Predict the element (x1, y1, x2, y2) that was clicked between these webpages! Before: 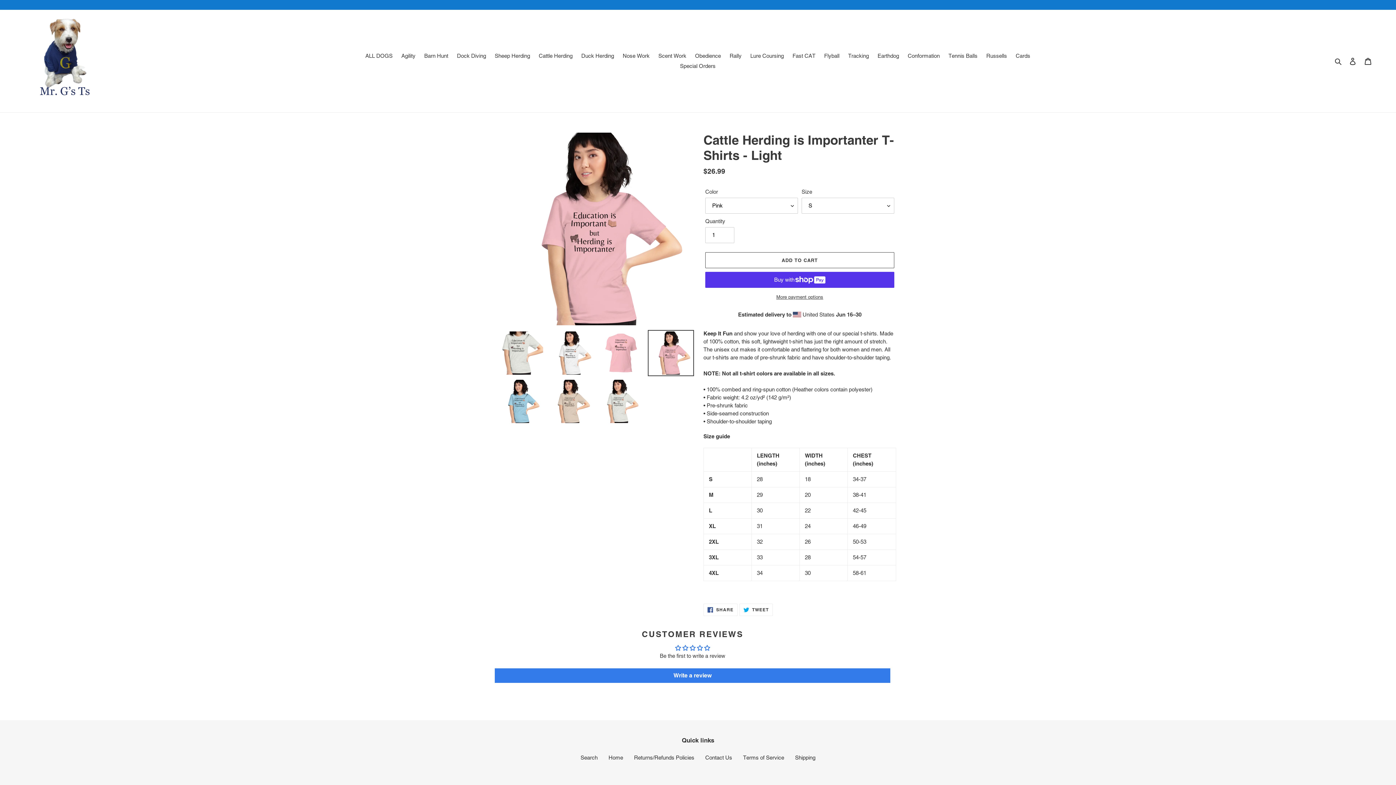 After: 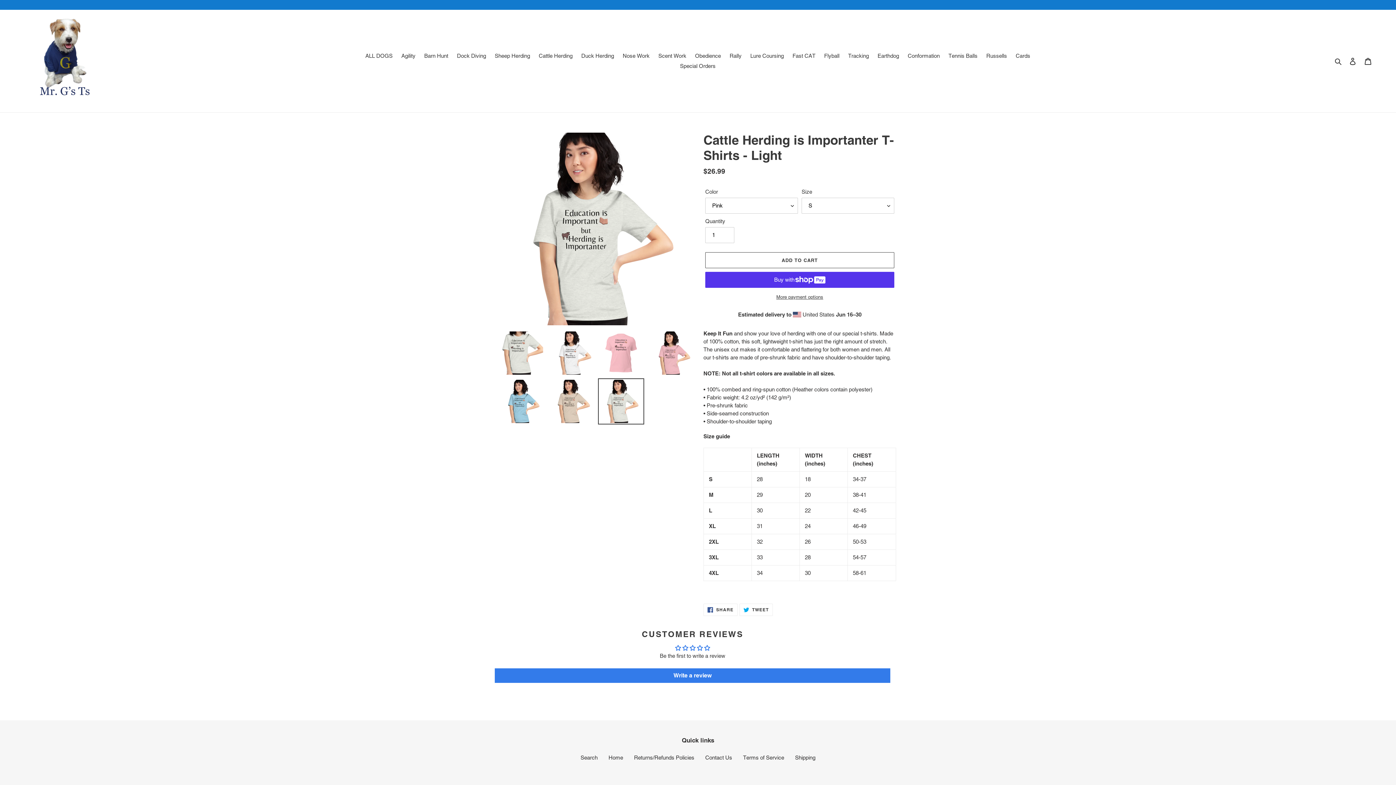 Action: bbox: (598, 378, 644, 424)